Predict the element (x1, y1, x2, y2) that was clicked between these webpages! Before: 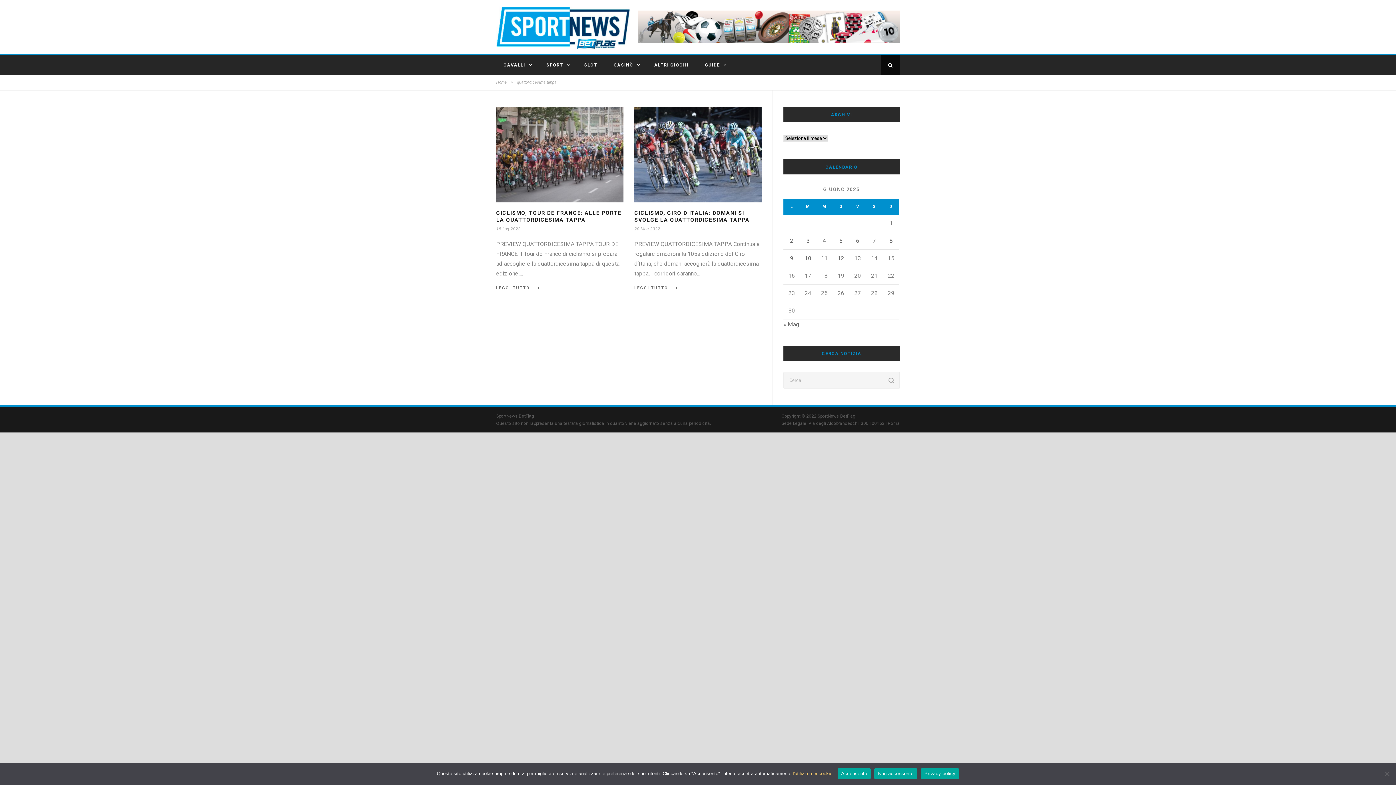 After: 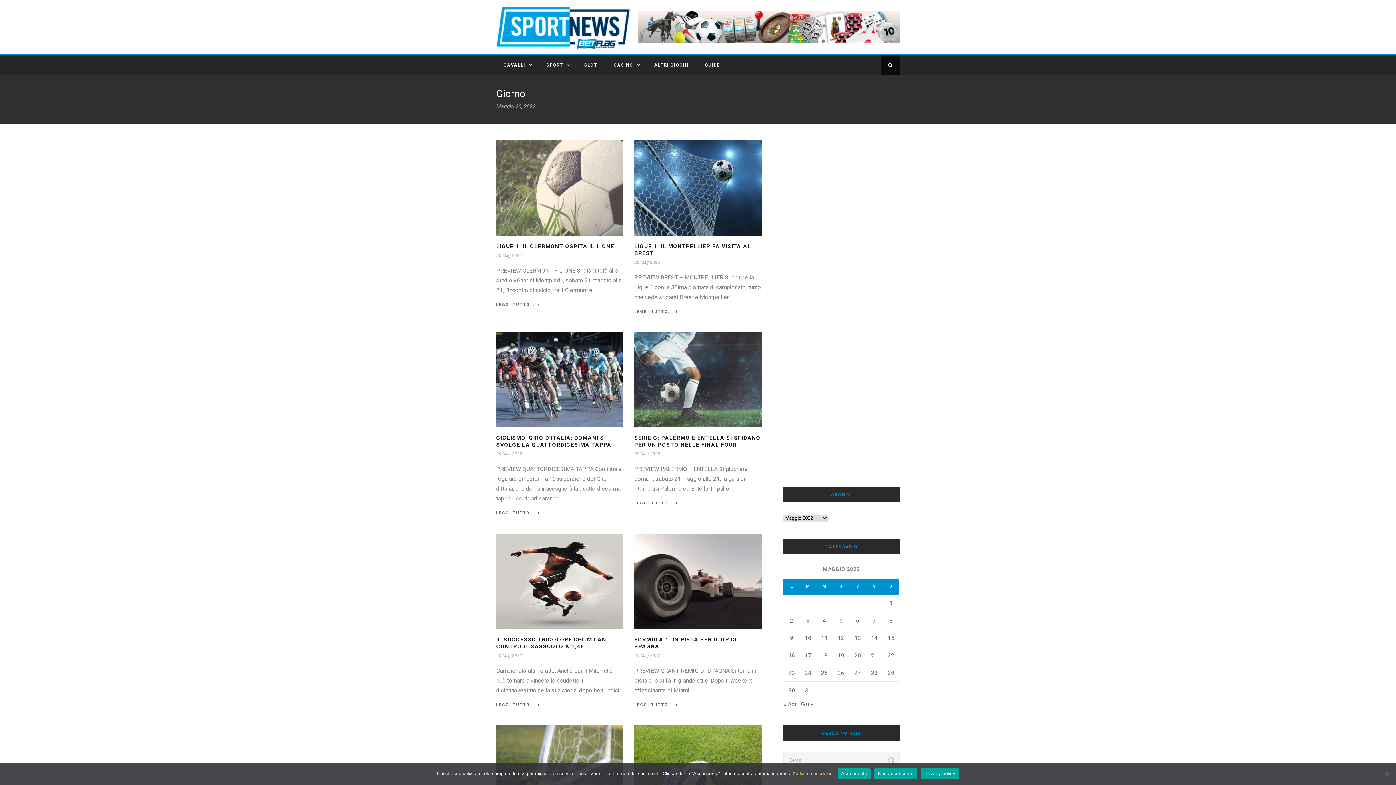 Action: bbox: (634, 226, 660, 231) label: 20 Mag 2022